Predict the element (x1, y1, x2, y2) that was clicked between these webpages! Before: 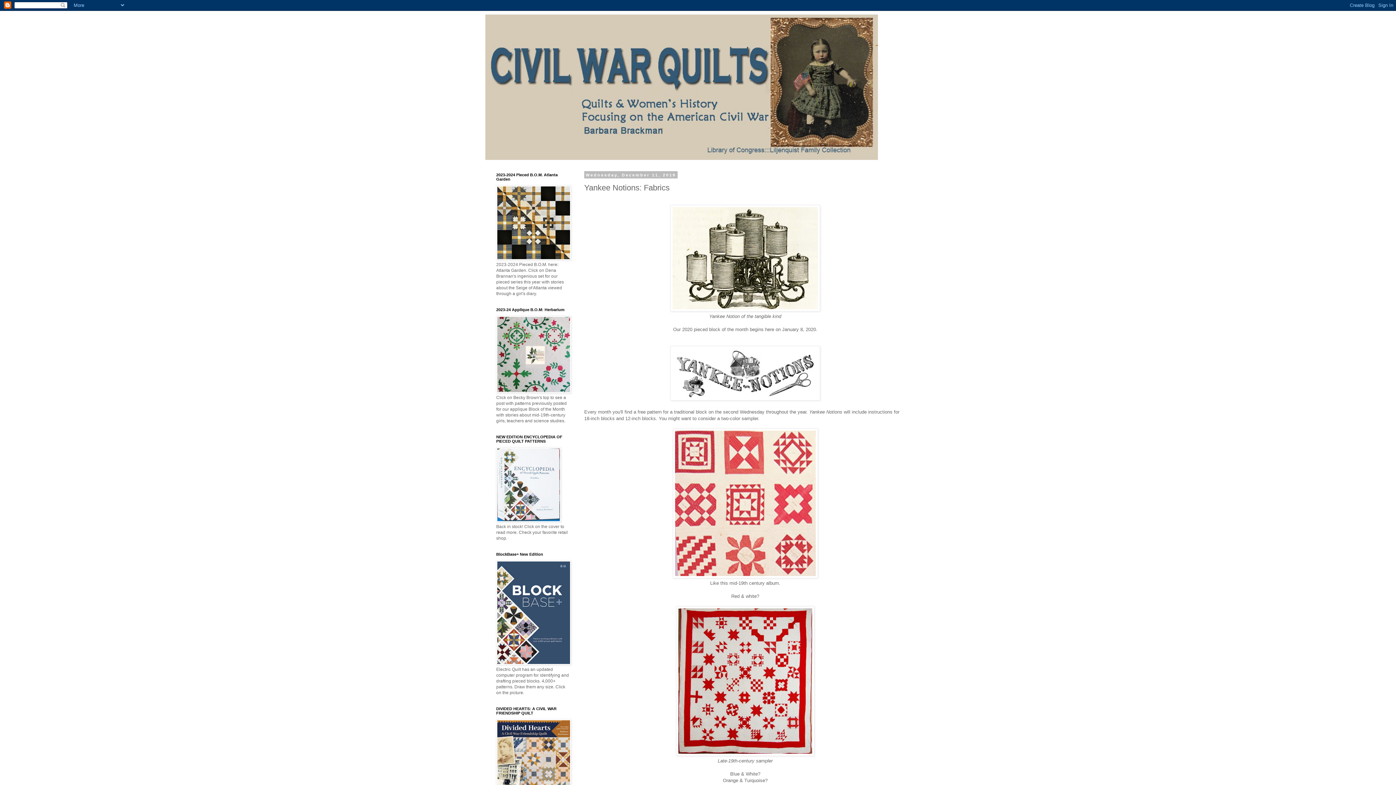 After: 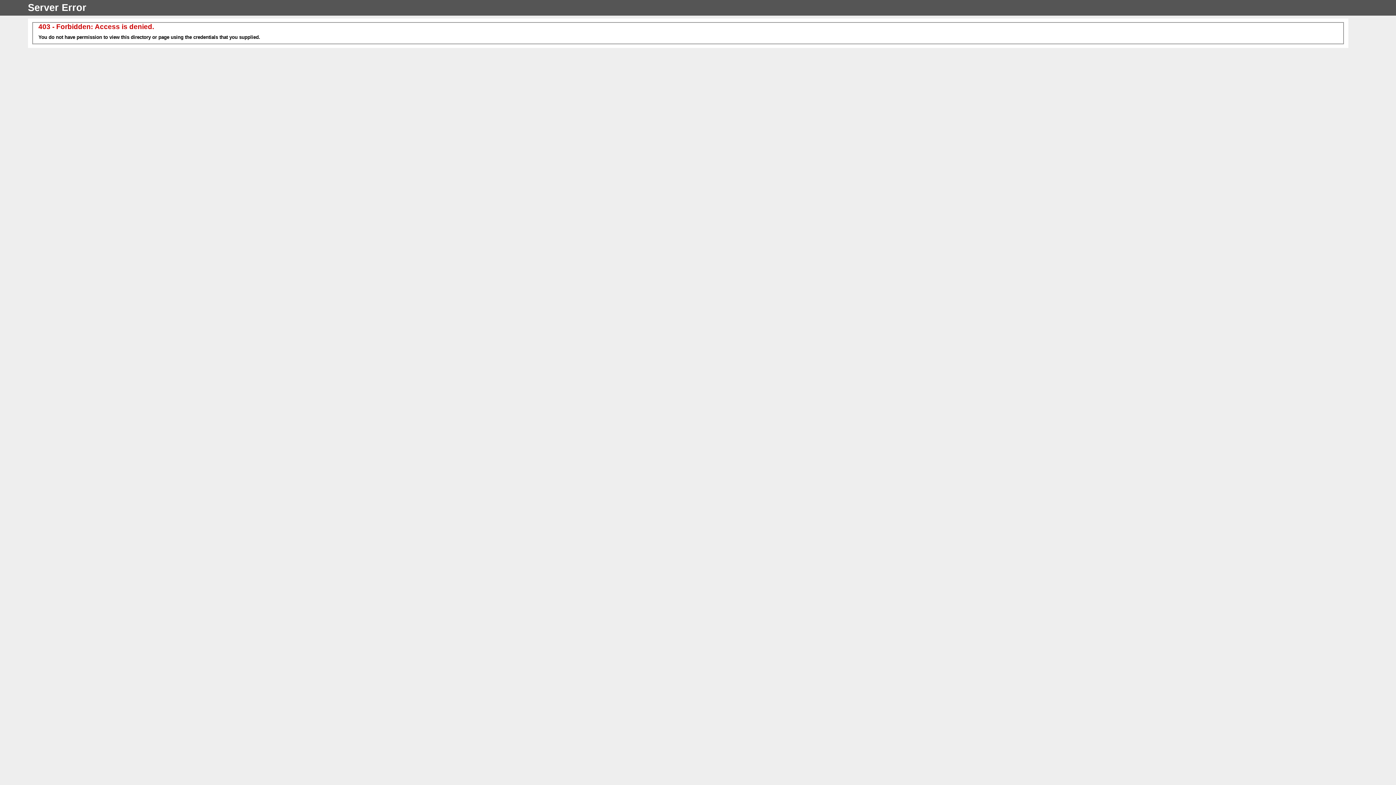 Action: bbox: (496, 518, 561, 523)